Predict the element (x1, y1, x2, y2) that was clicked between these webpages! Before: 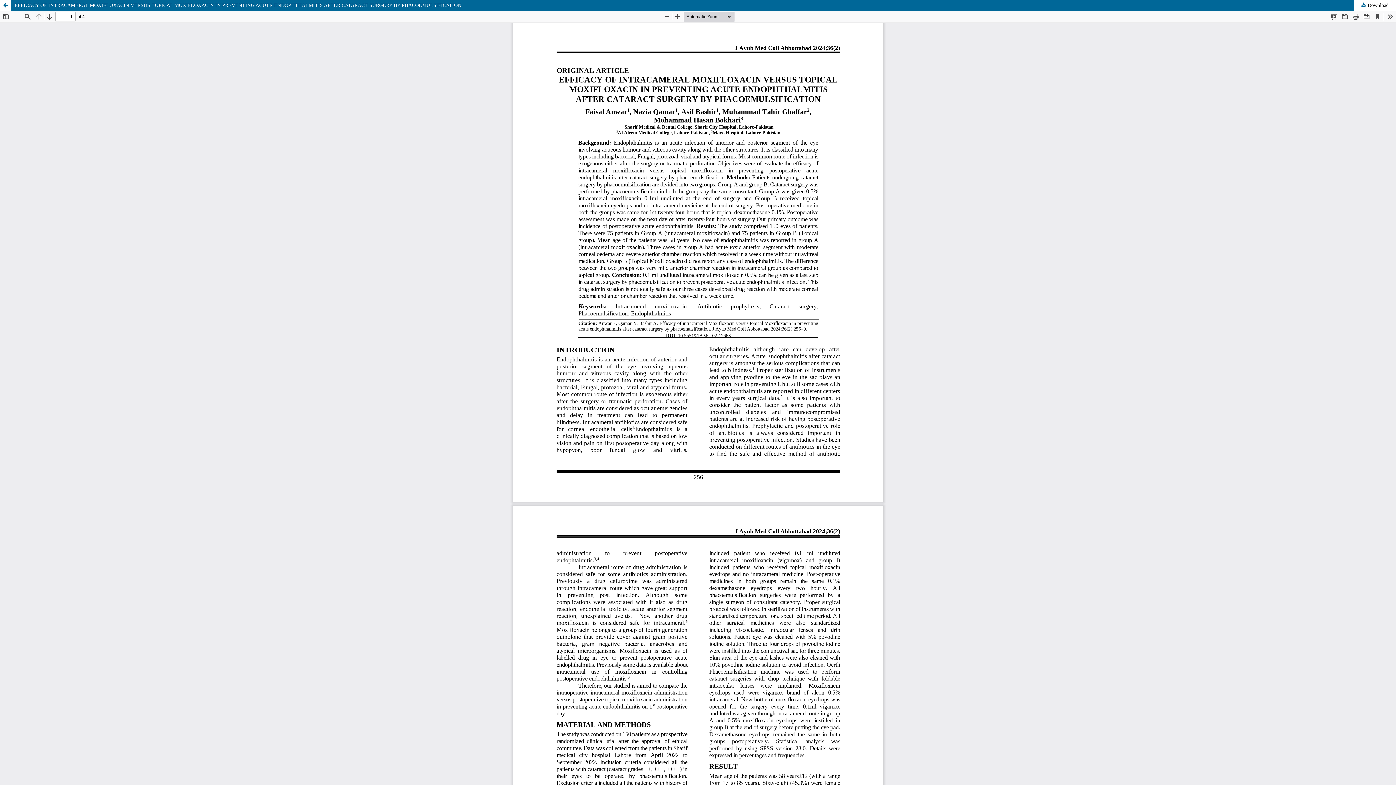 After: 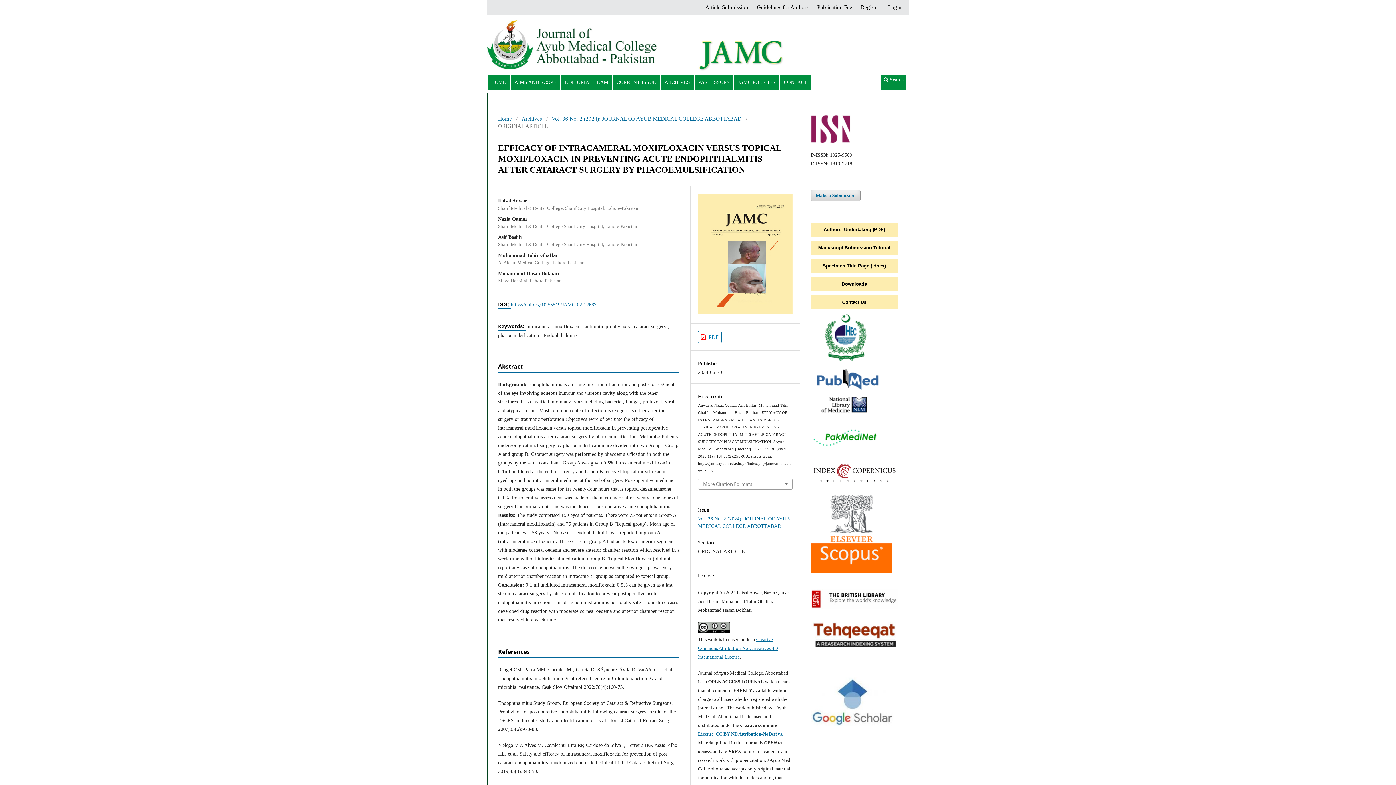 Action: bbox: (0, 0, 10, 10) label: Return to Article Details